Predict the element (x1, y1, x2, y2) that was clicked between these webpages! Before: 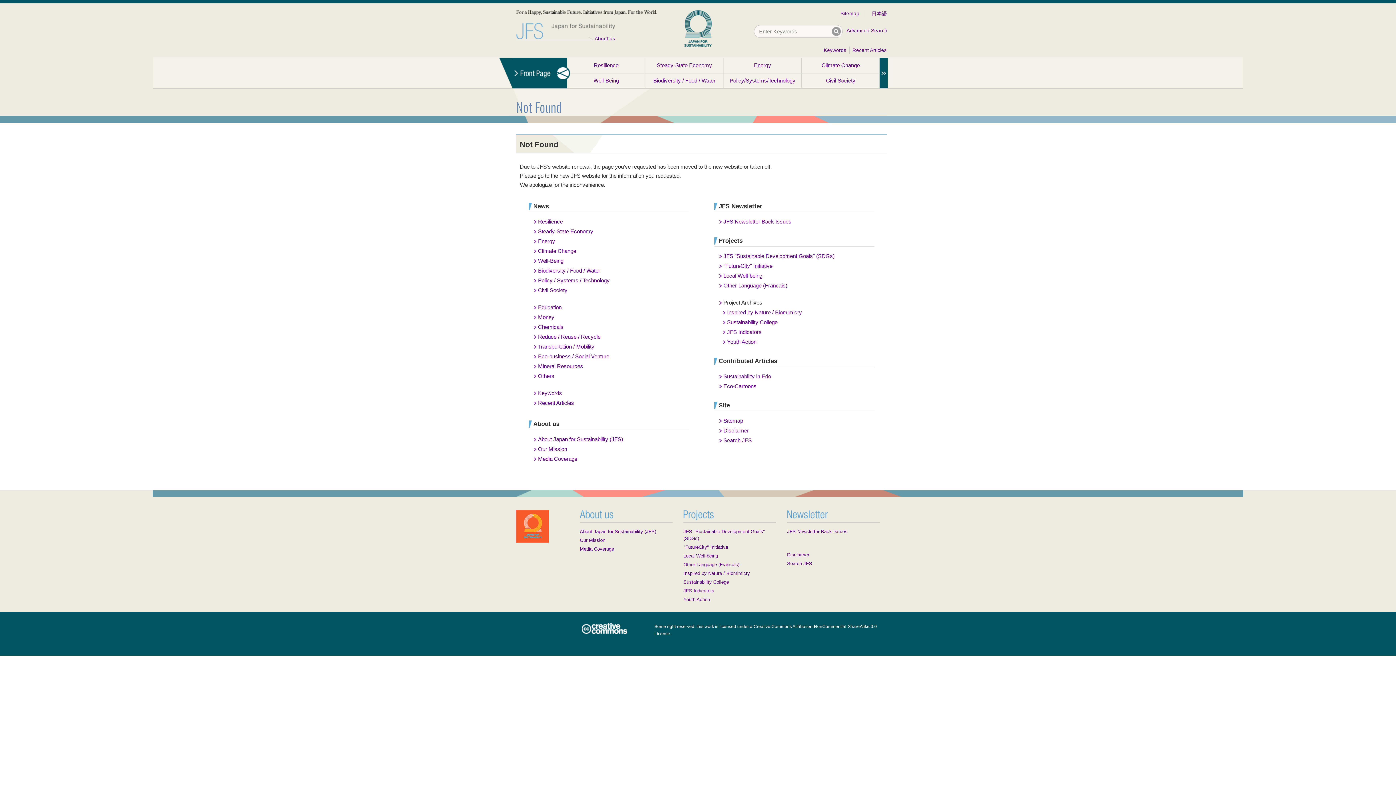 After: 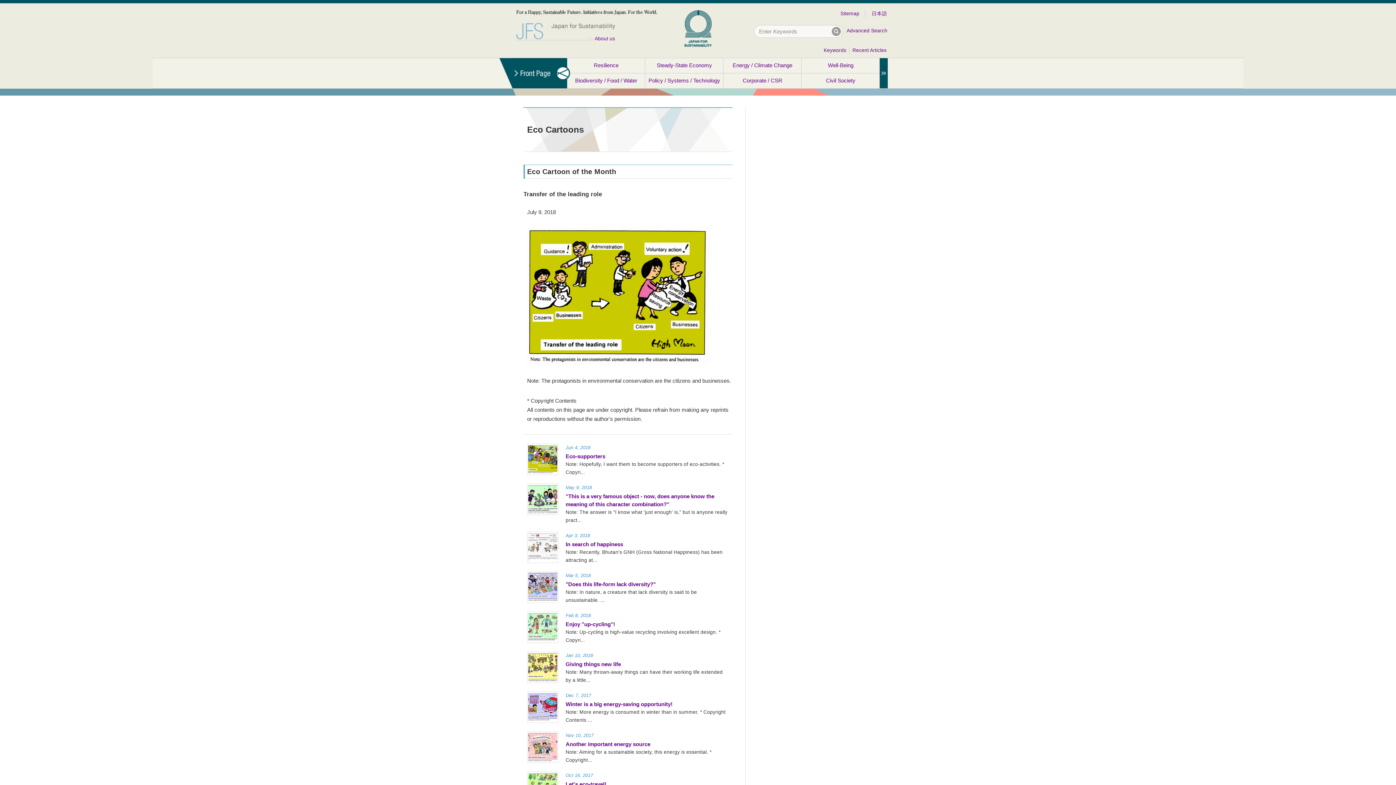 Action: label: Eco-Cartoons bbox: (723, 383, 756, 389)